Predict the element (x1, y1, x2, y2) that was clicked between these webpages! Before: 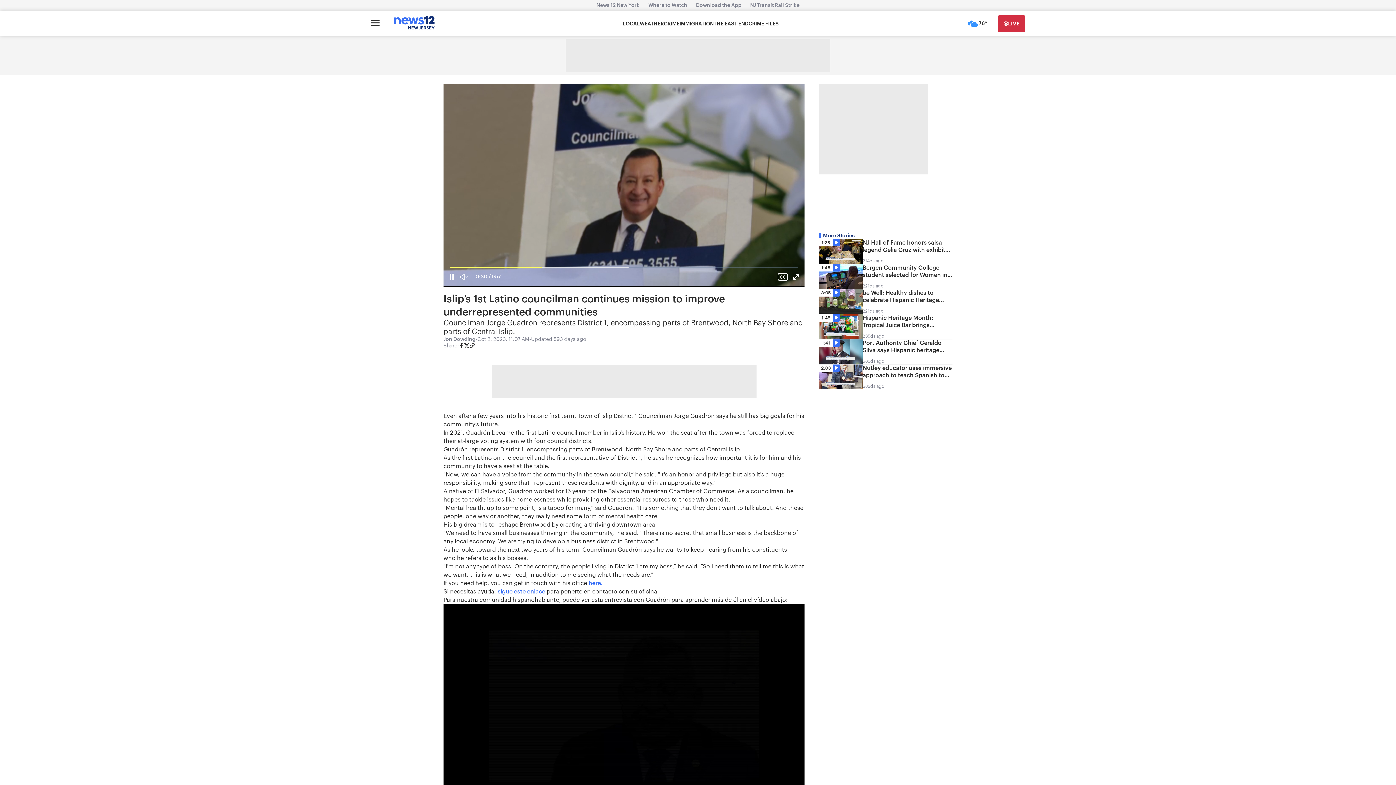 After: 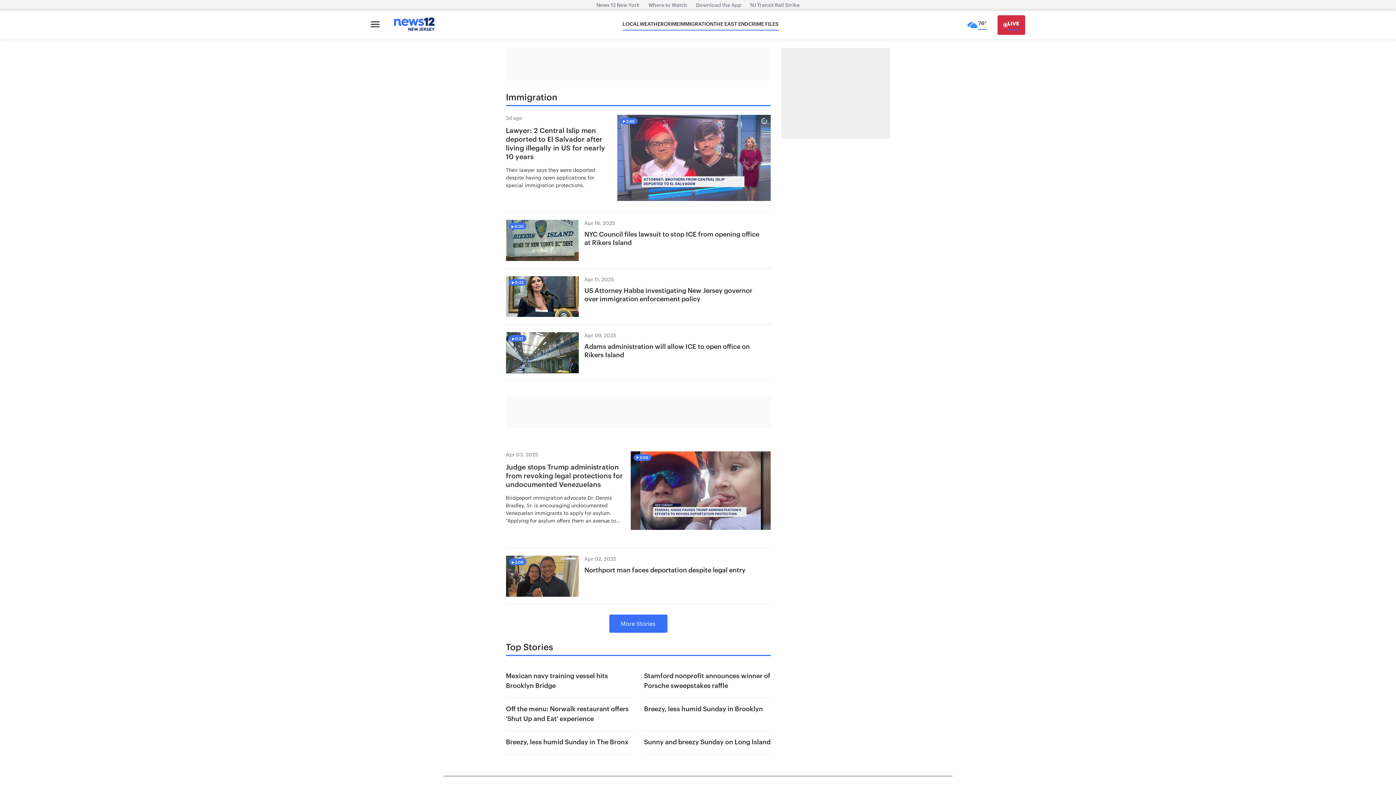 Action: bbox: (679, 20, 713, 27) label: IMMIGRATION